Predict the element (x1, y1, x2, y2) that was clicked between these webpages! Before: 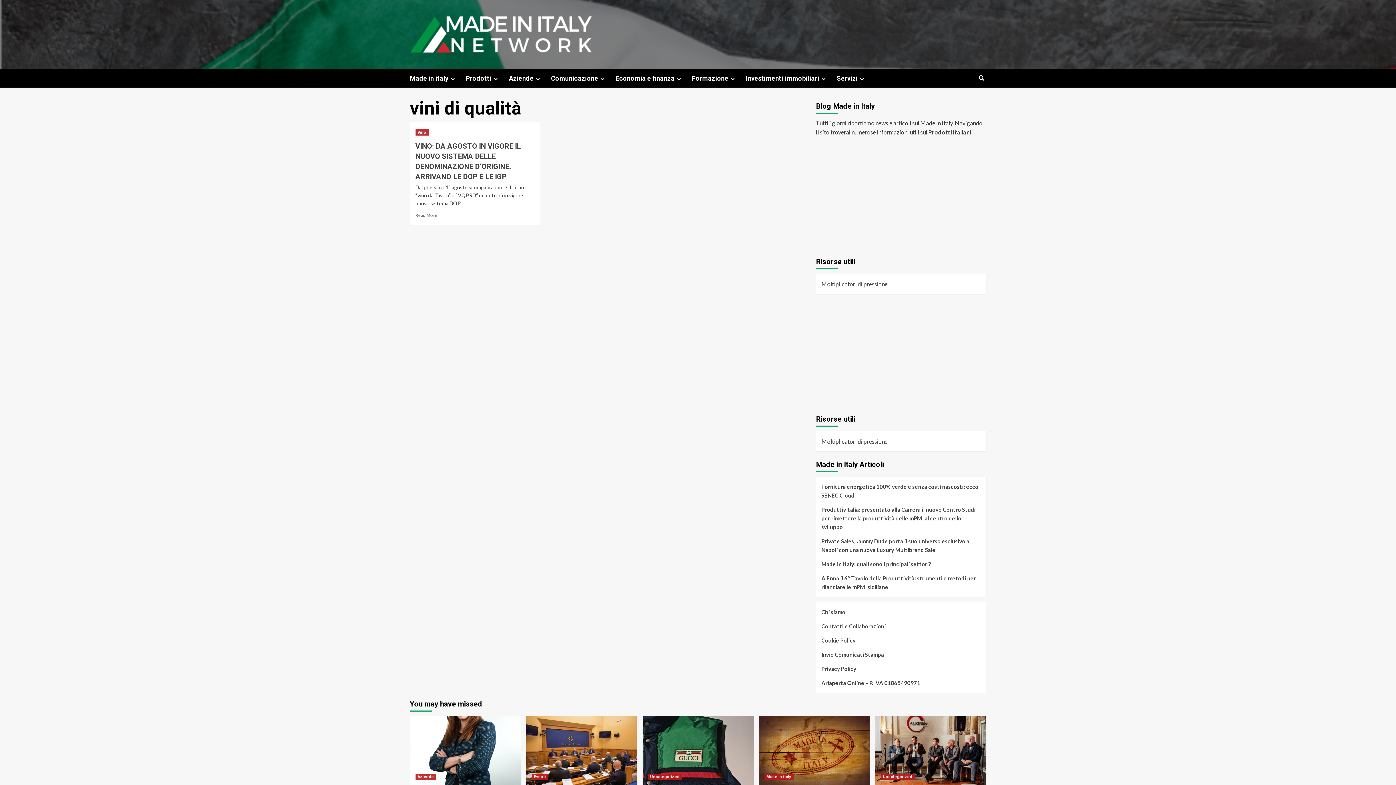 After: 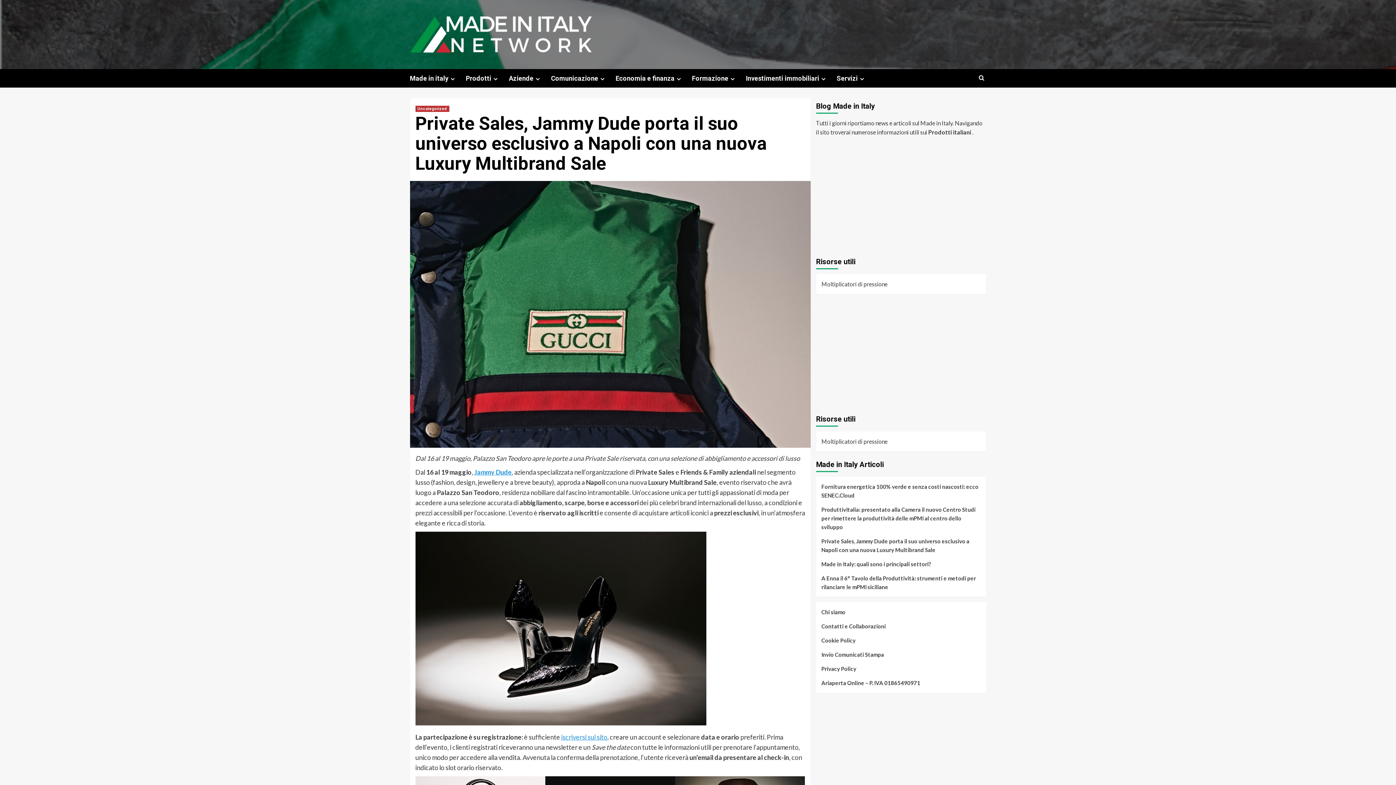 Action: label: Private Sales, Jammy Dude porta il suo universo esclusivo a Napoli con una nuova Luxury Multibrand Sale bbox: (821, 537, 980, 560)